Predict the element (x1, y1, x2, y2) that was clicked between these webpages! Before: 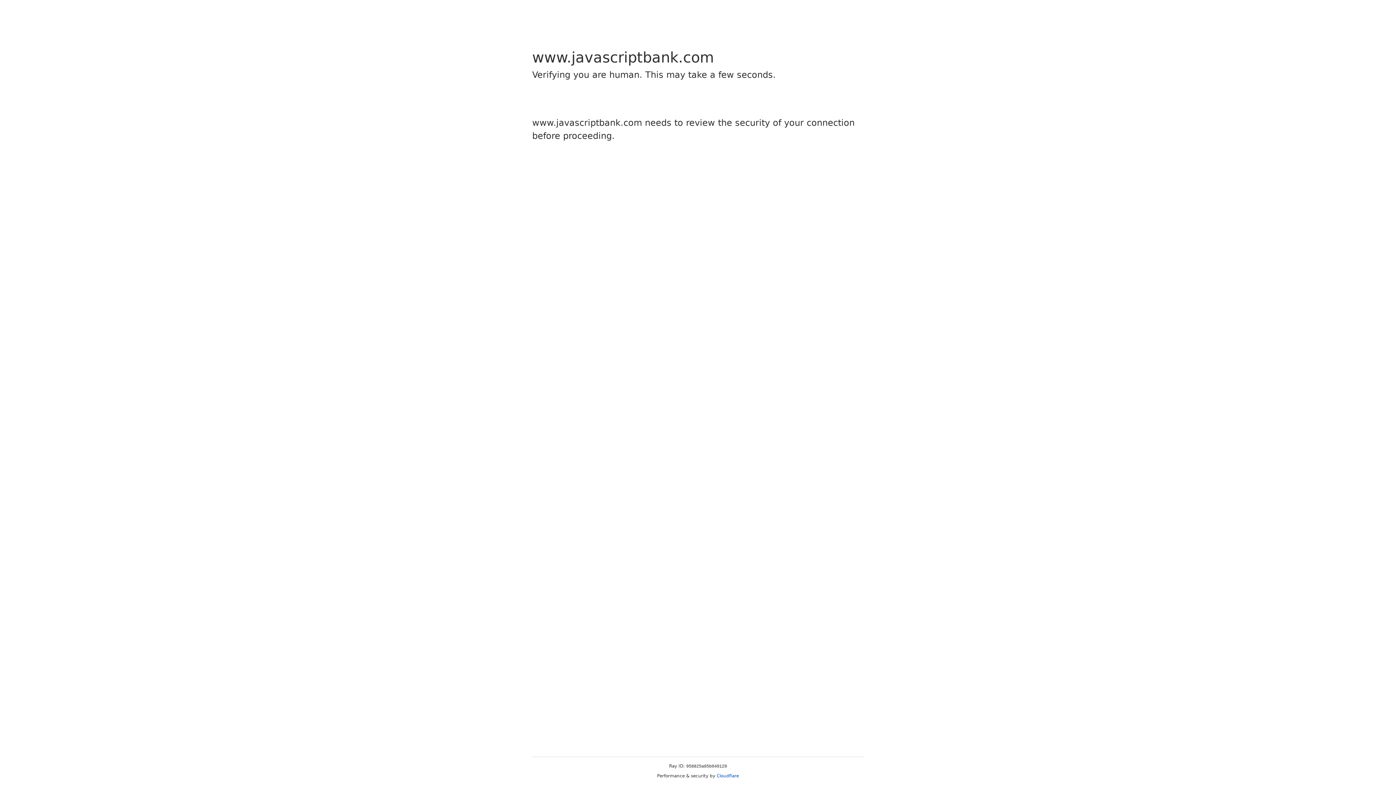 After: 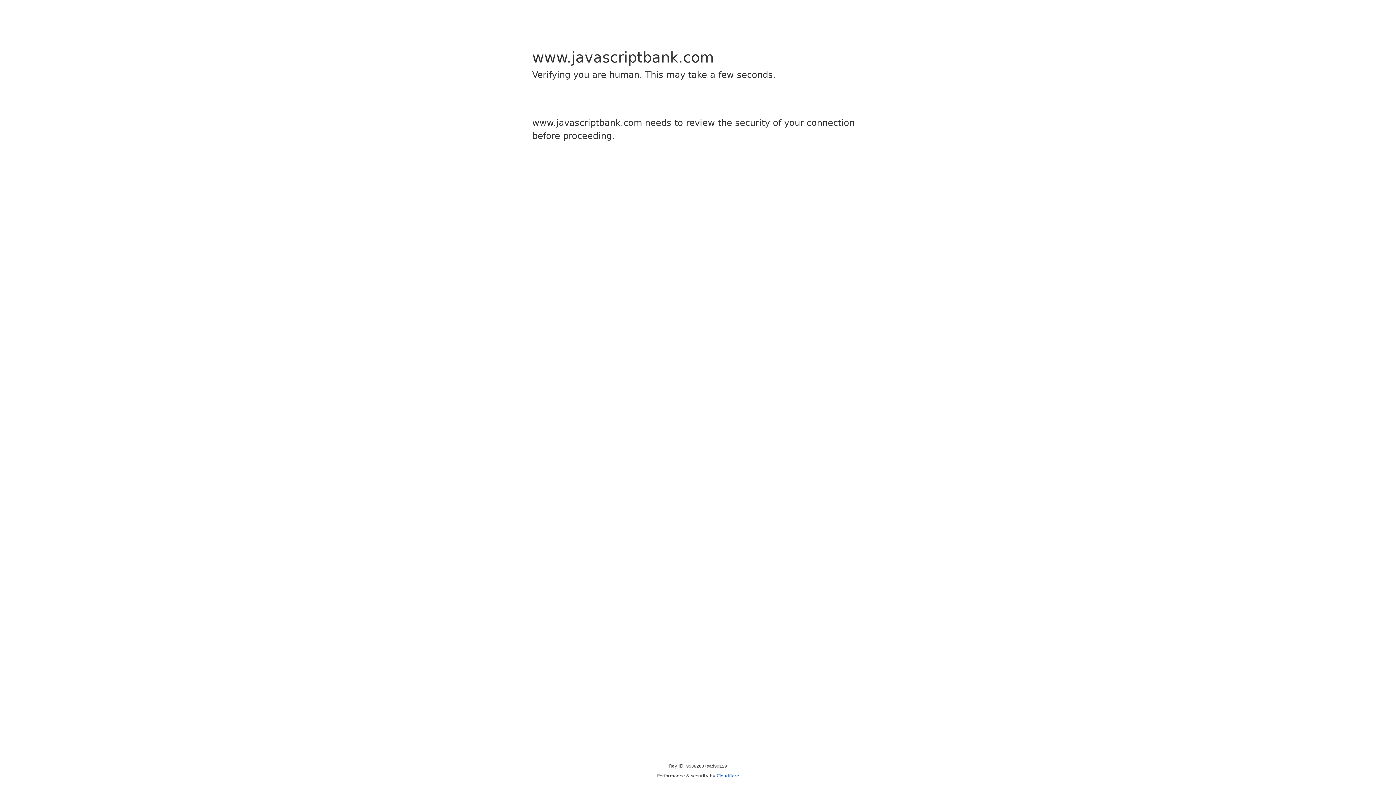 Action: label: Cloudflare bbox: (716, 773, 739, 778)